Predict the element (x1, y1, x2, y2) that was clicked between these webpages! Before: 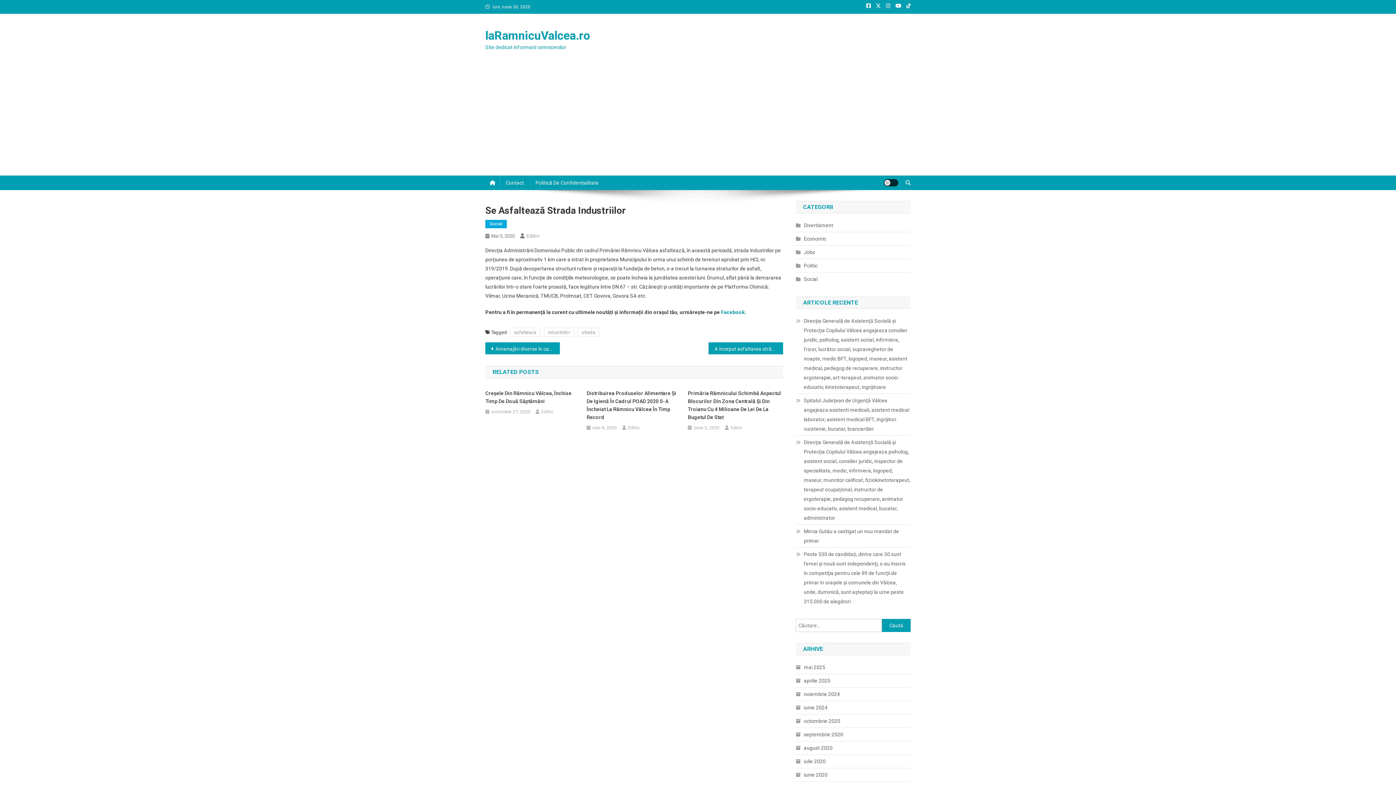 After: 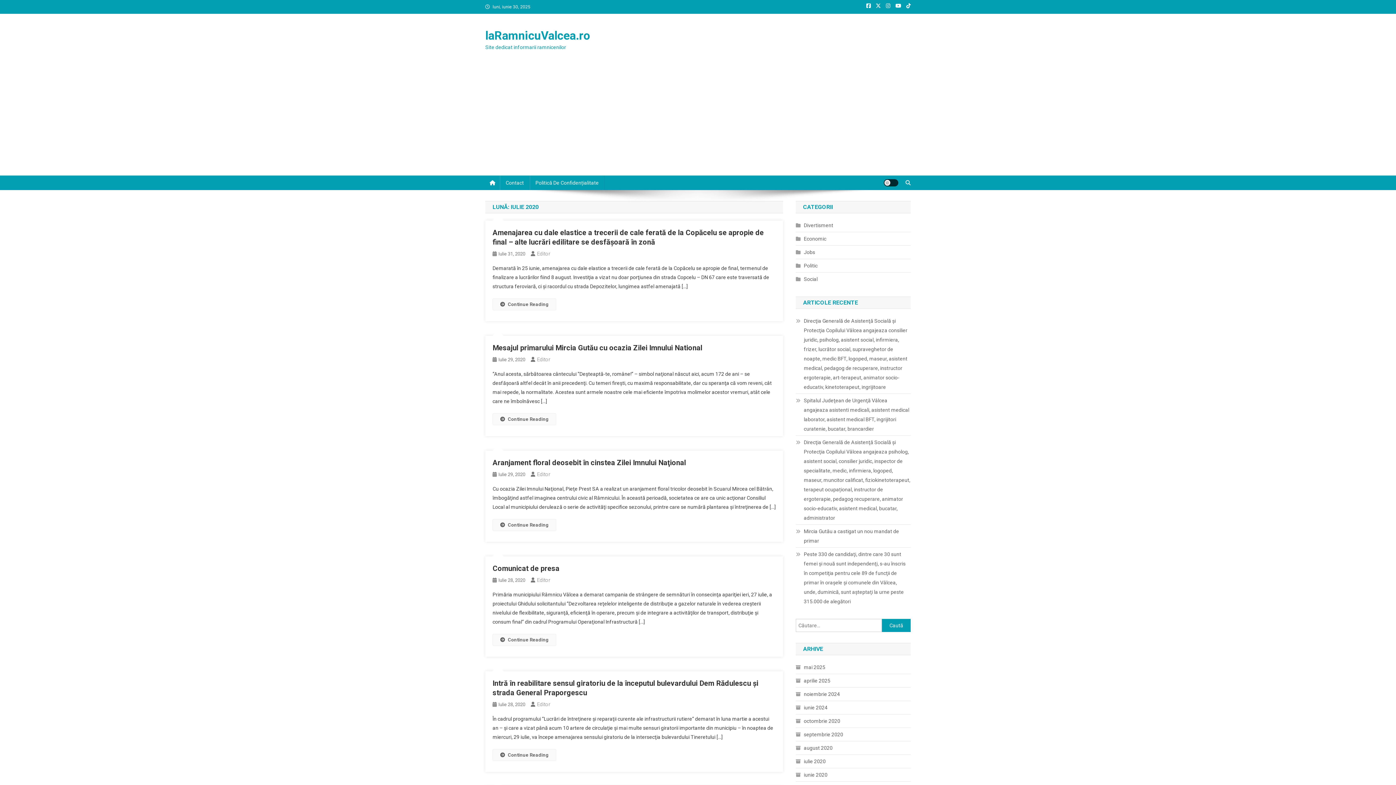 Action: bbox: (796, 757, 825, 766) label: iulie 2020